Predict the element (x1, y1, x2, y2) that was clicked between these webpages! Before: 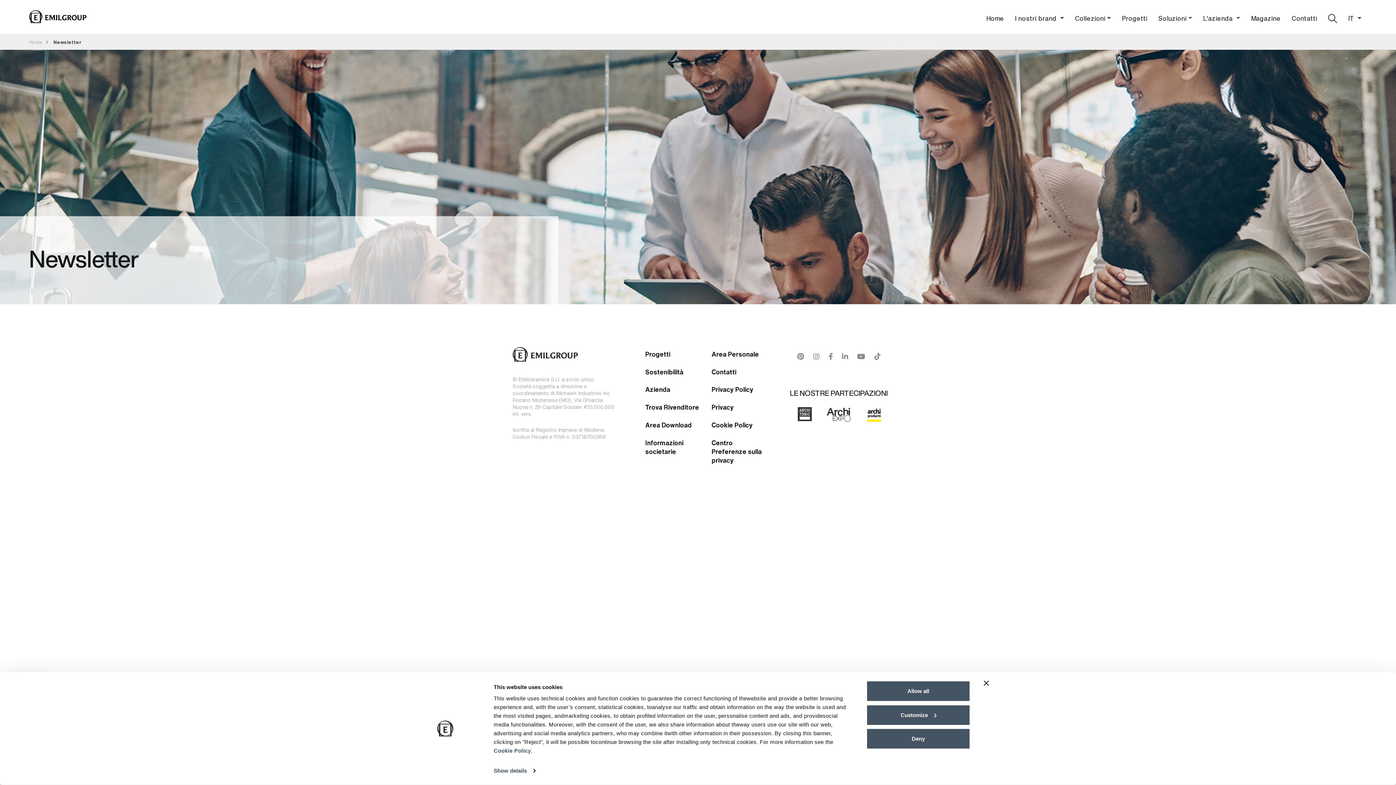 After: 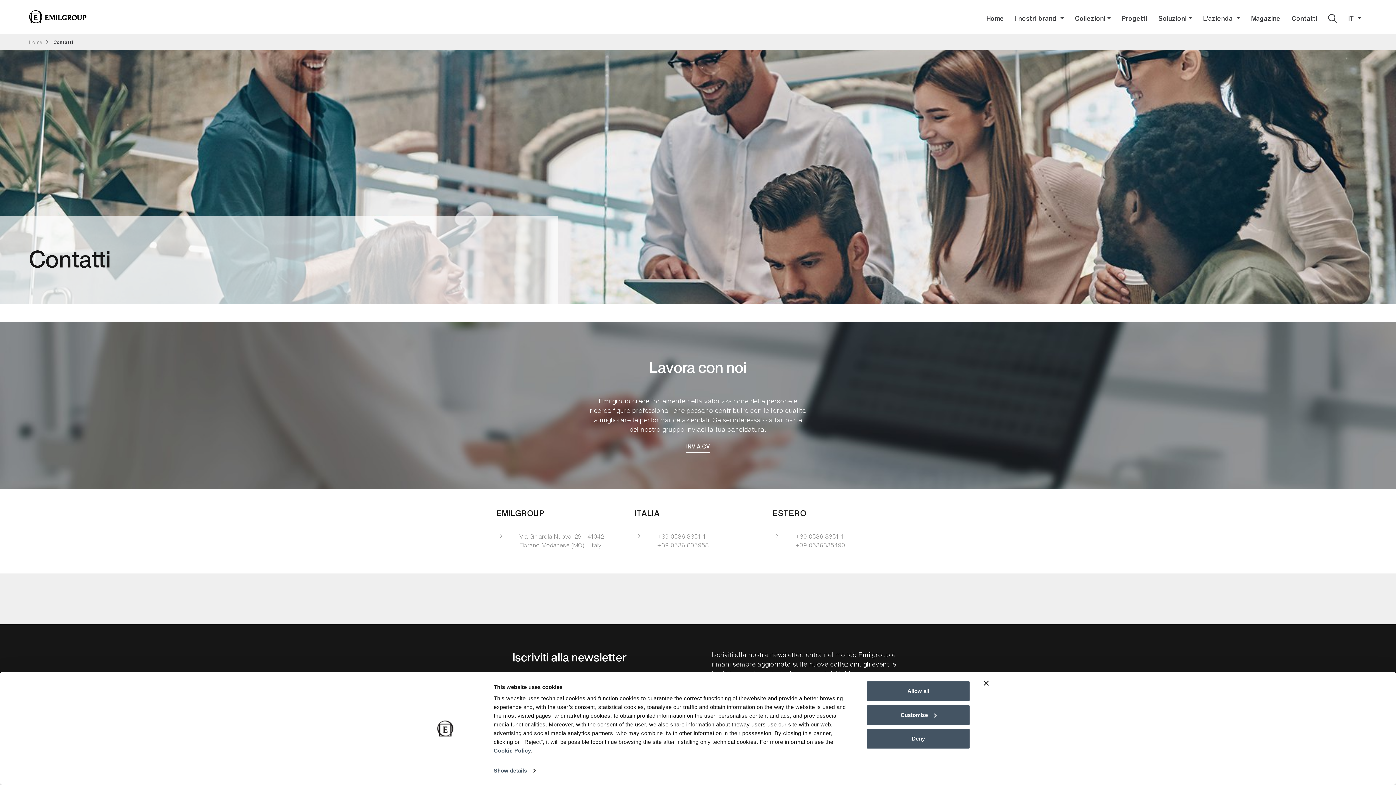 Action: bbox: (711, 364, 767, 379) label: Contatti